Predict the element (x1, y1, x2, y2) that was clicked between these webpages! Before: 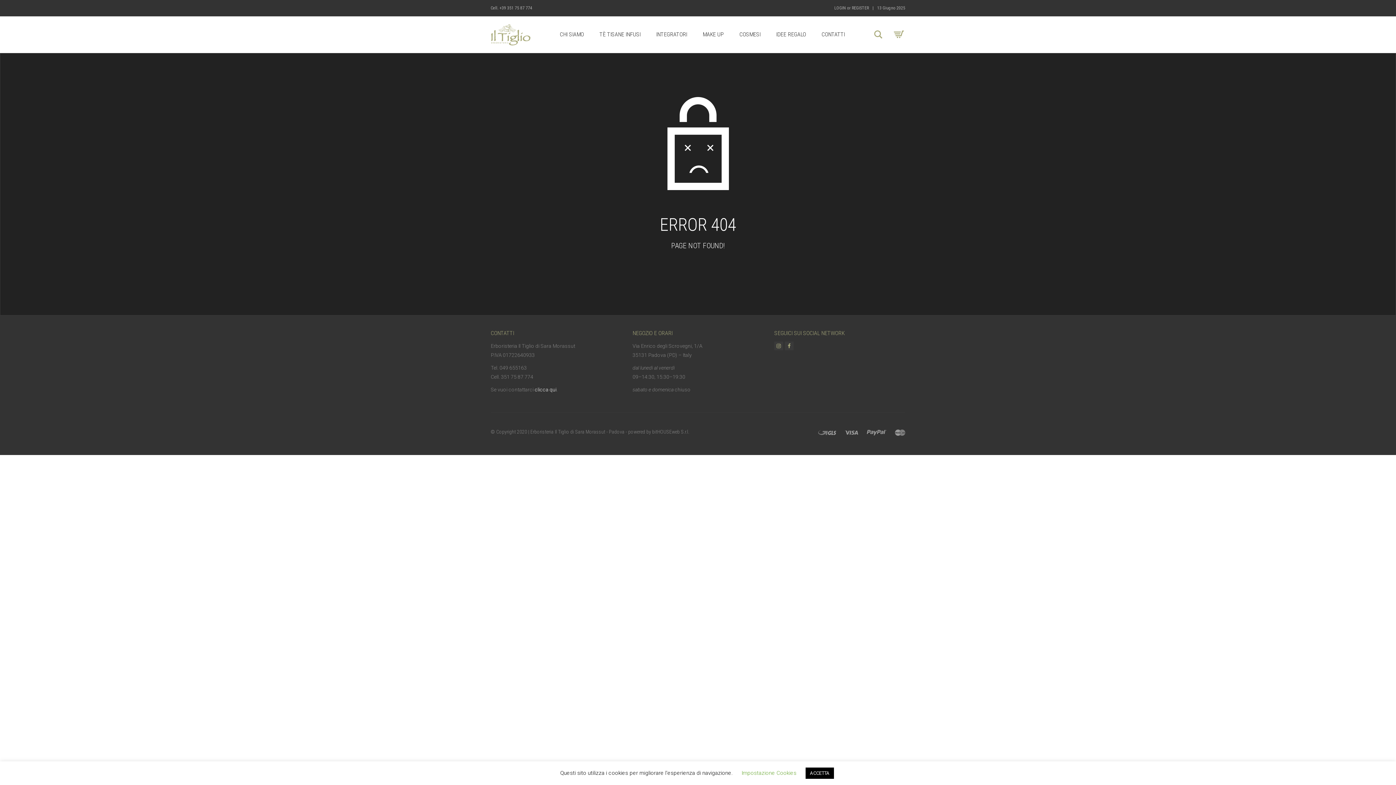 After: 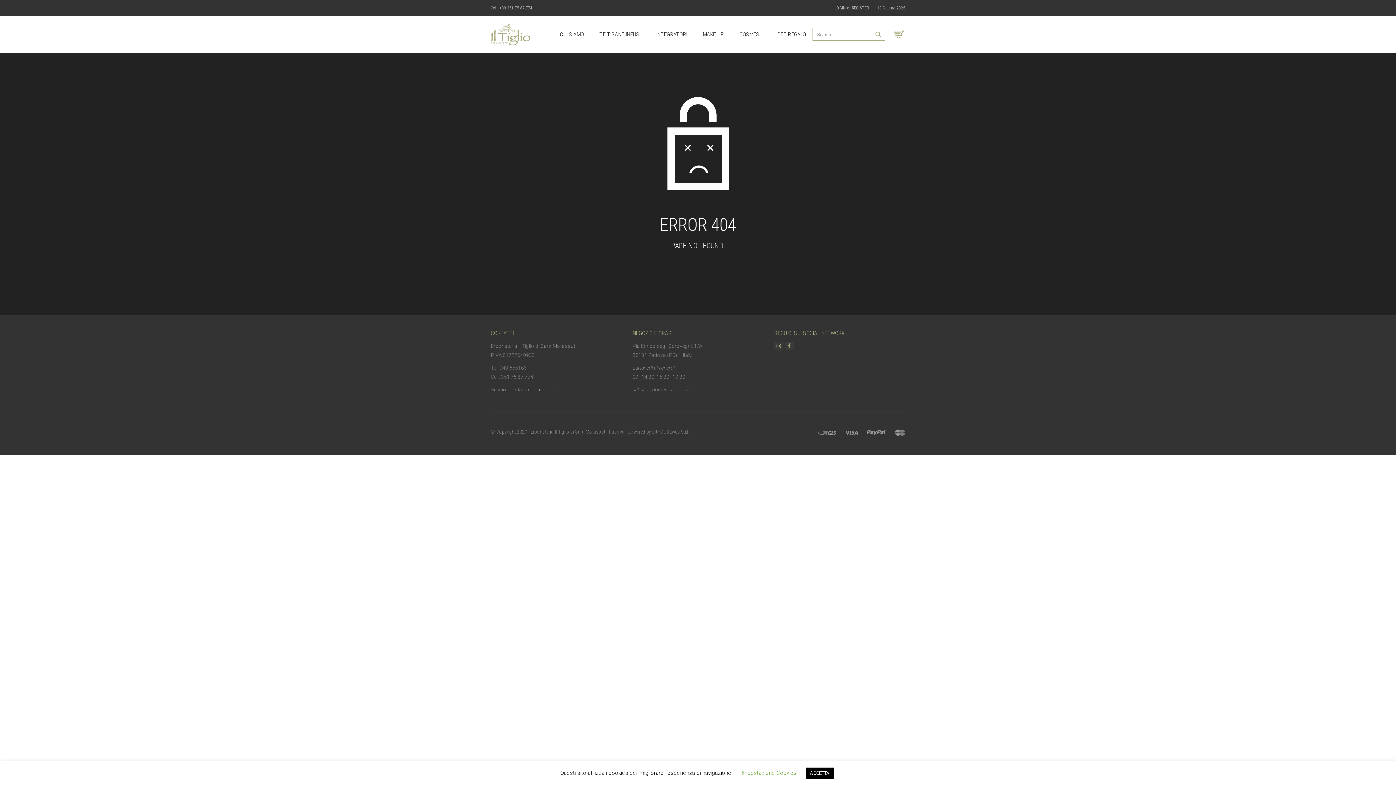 Action: bbox: (873, 29, 883, 39) label: Search